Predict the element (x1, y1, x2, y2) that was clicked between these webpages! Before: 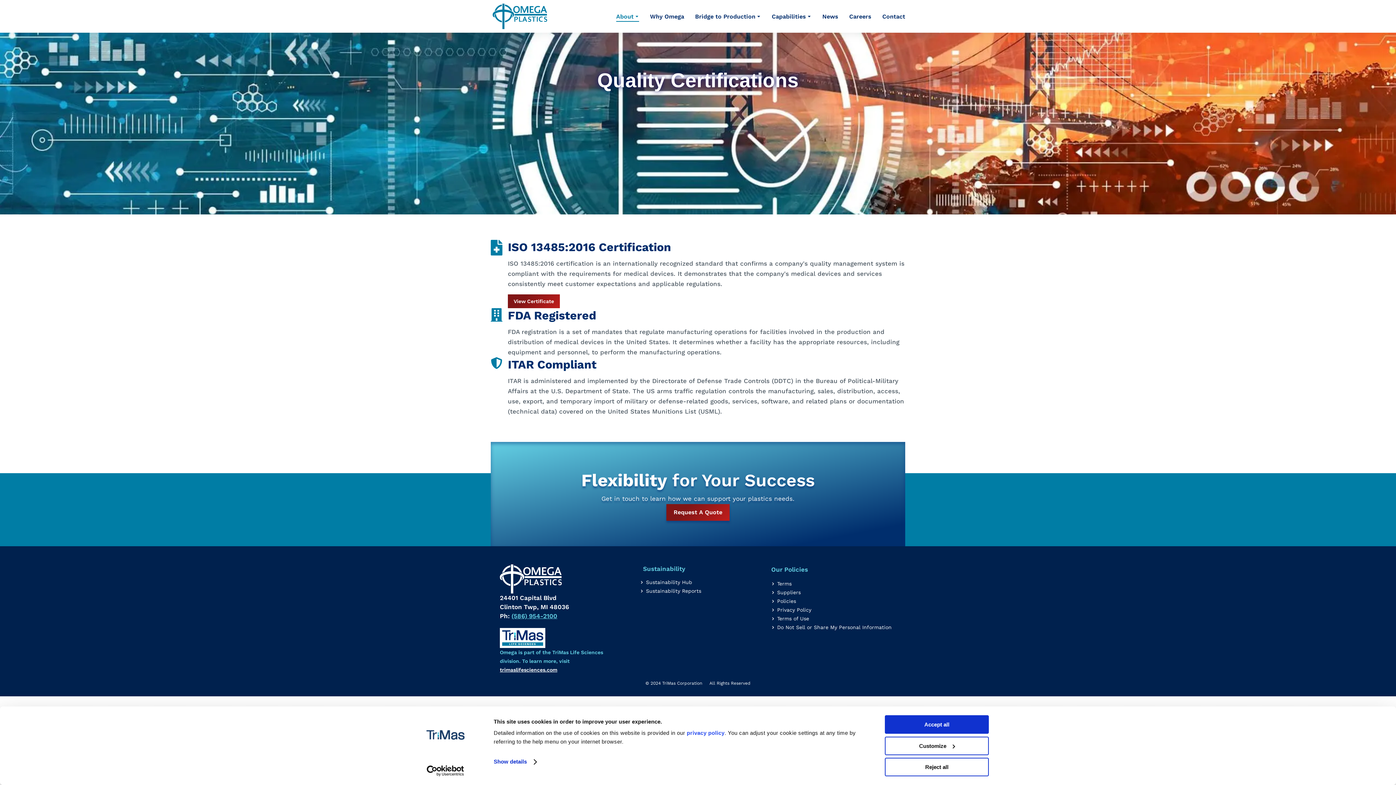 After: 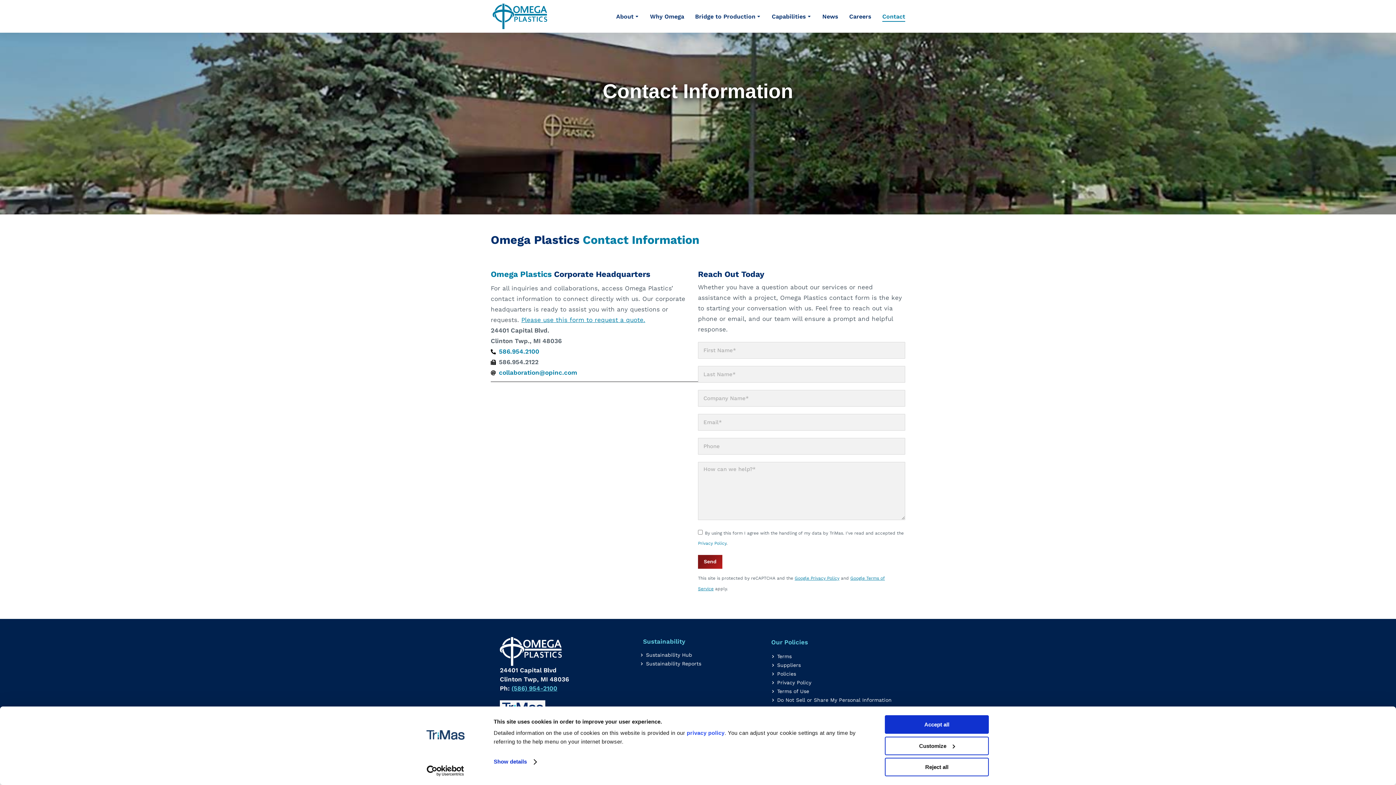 Action: label: Contact bbox: (882, 11, 905, 21)